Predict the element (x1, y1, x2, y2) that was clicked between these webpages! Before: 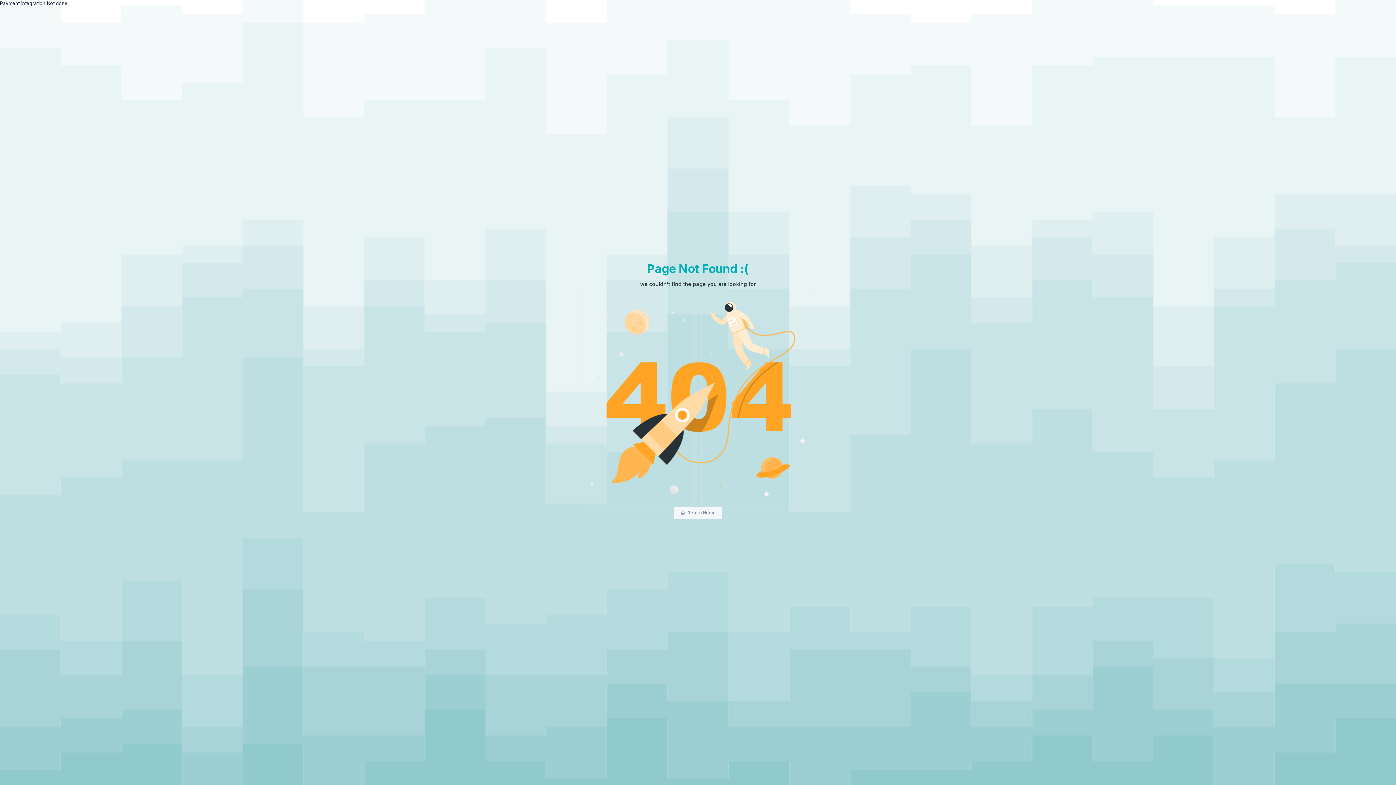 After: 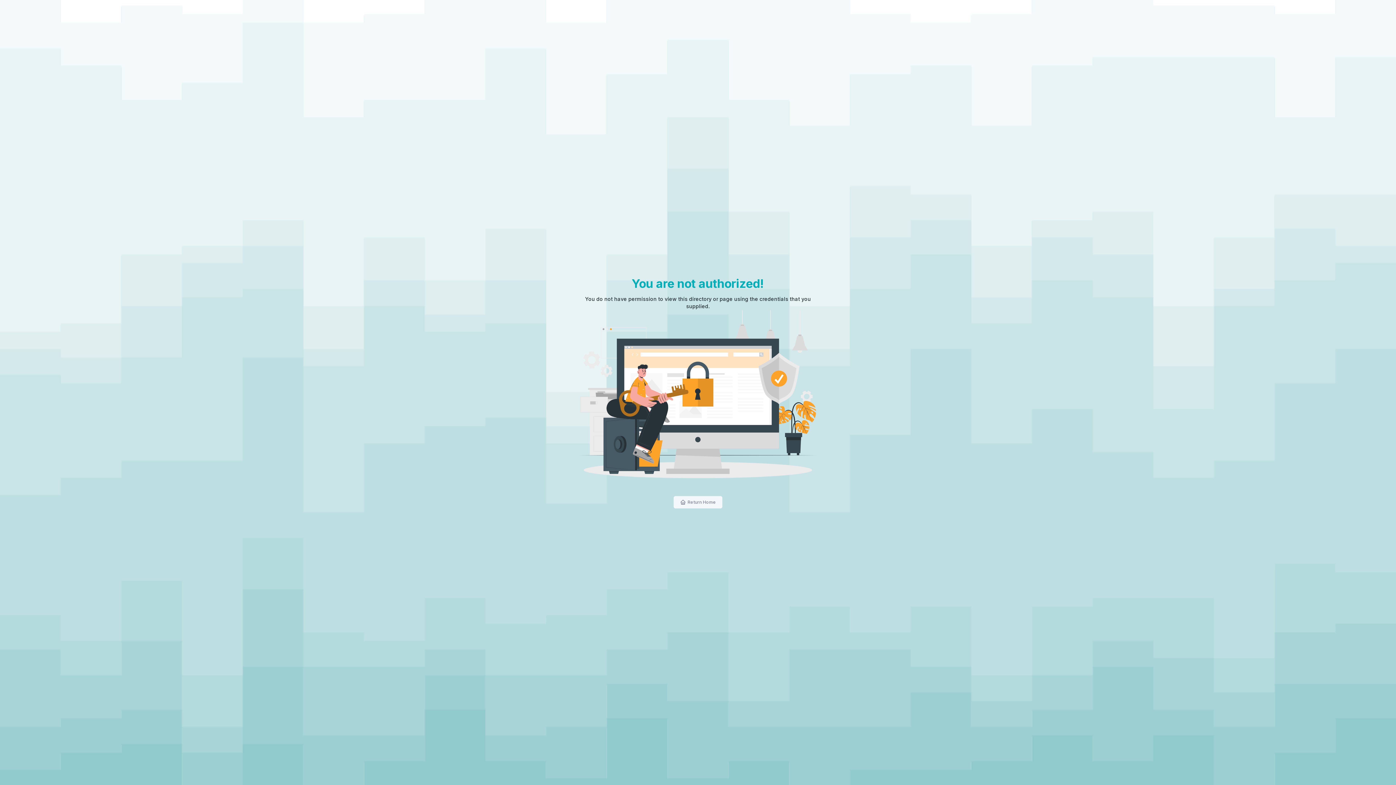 Action: label: Return Home bbox: (673, 507, 722, 519)